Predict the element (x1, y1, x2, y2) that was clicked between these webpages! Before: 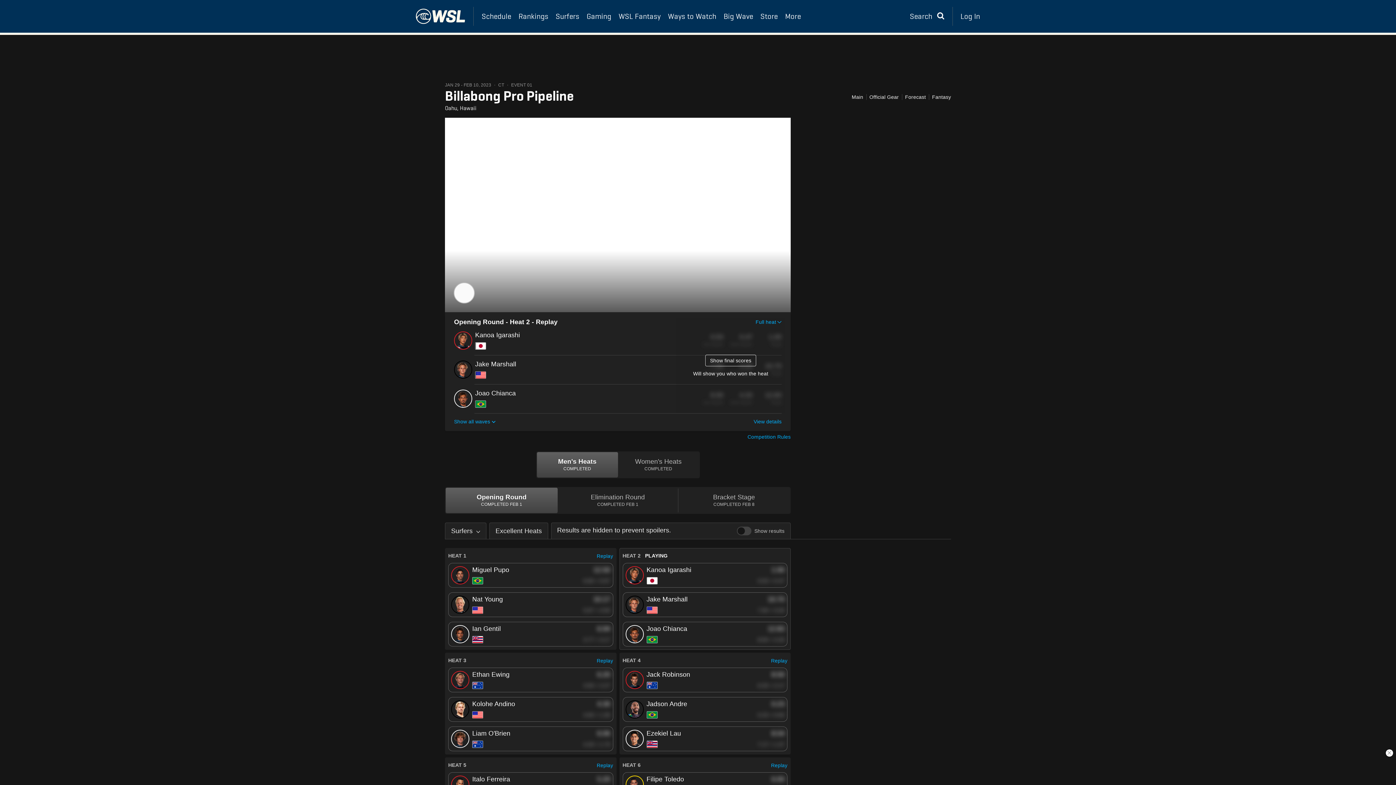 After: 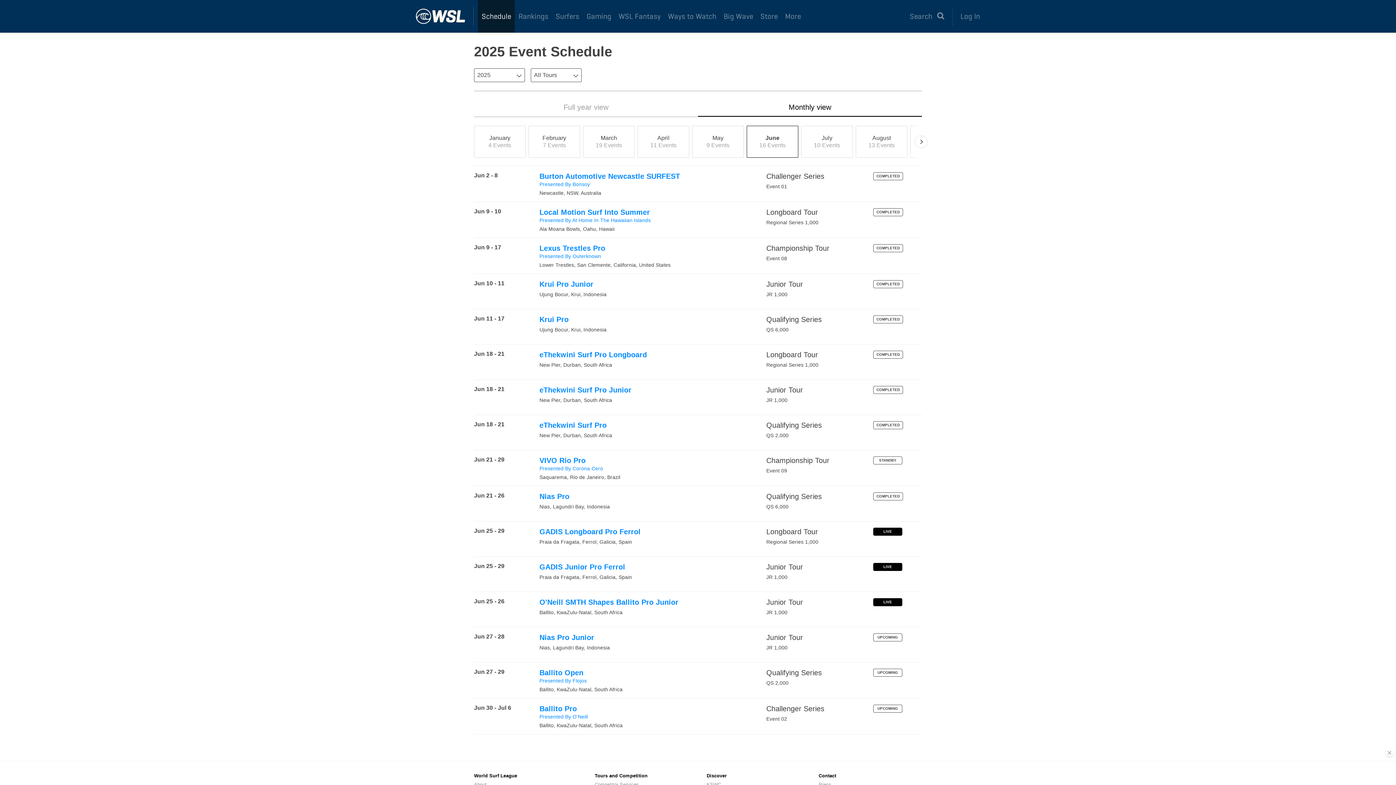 Action: bbox: (478, 0, 515, 32) label: Schedule